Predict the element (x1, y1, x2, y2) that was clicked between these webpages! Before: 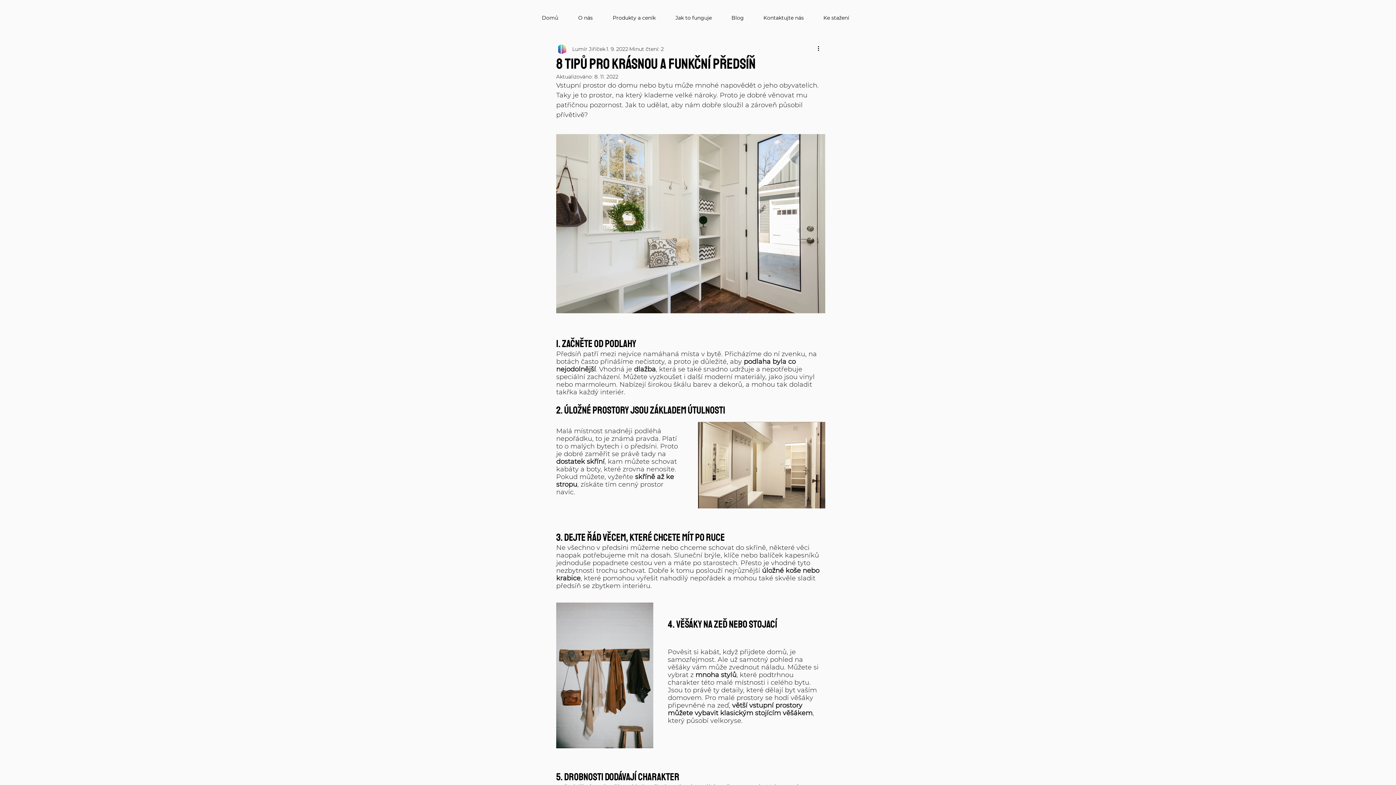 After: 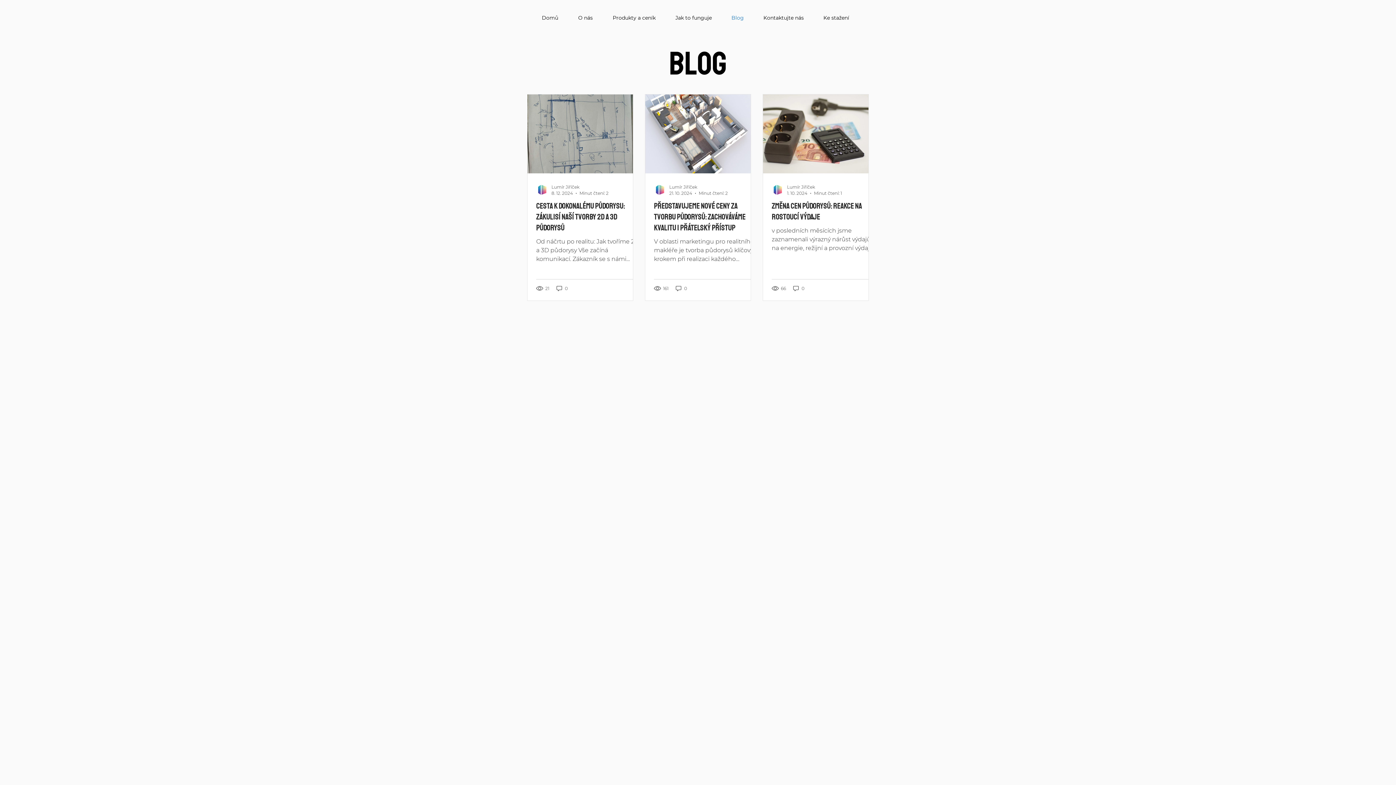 Action: bbox: (721, 10, 753, 25) label: Blog